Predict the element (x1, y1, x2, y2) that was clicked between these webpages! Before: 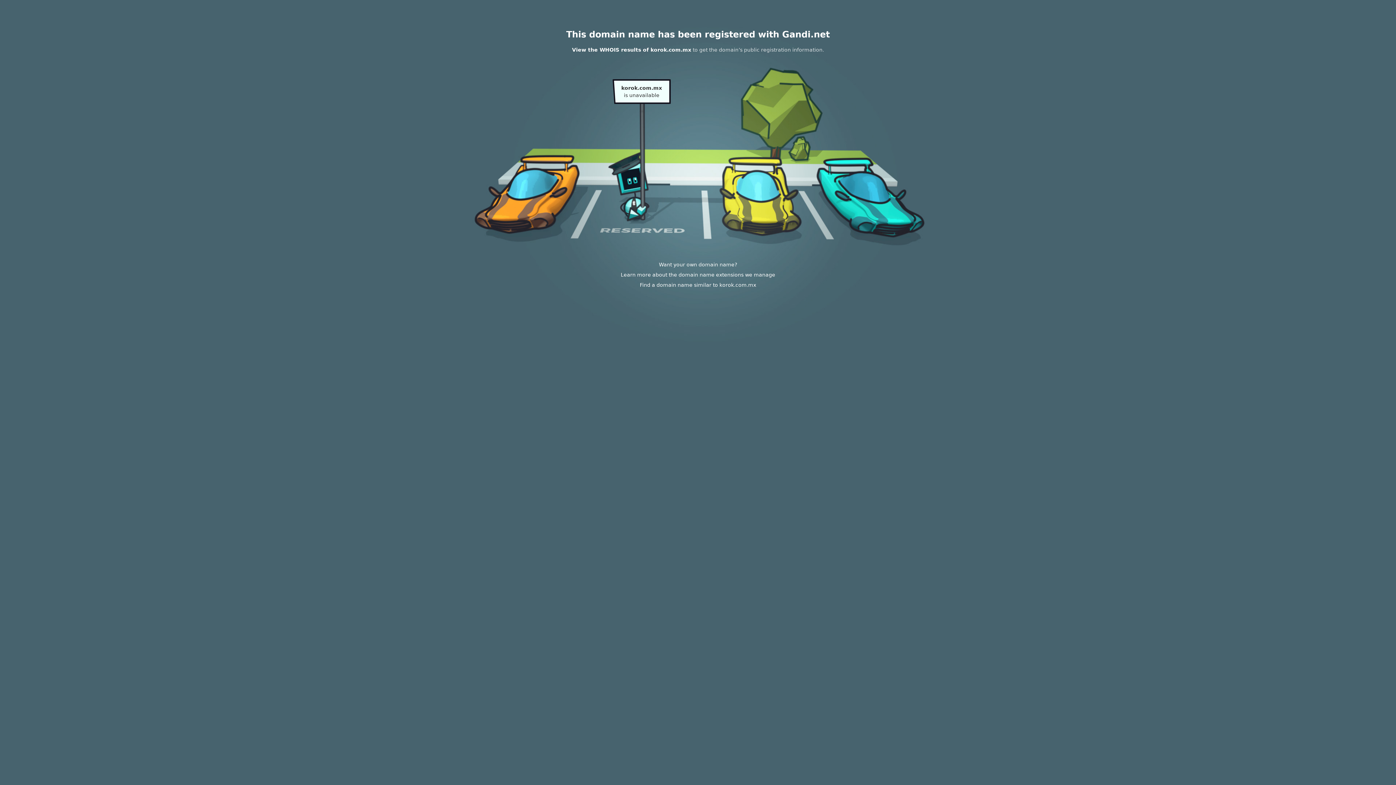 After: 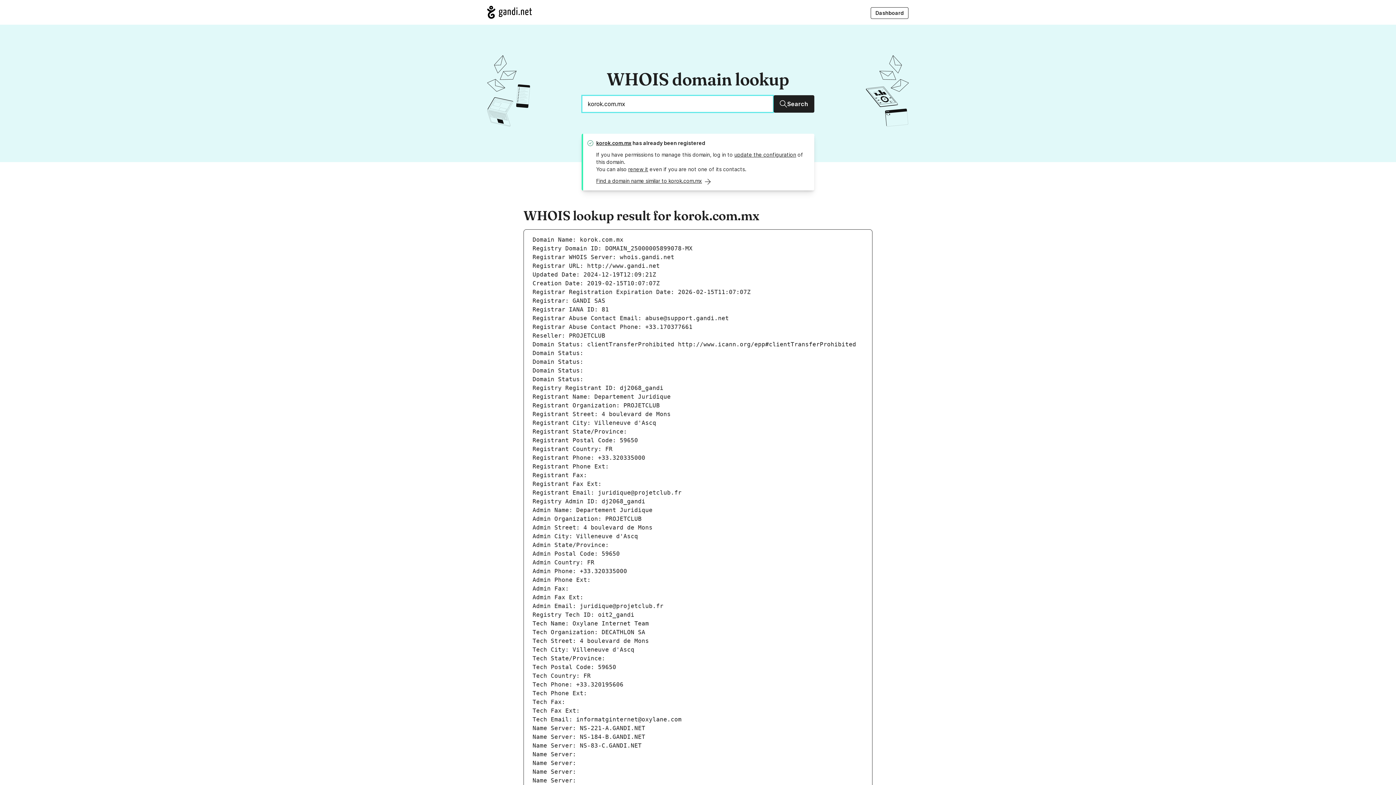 Action: bbox: (572, 46, 691, 52) label: View the WHOIS results of korok.com.mx